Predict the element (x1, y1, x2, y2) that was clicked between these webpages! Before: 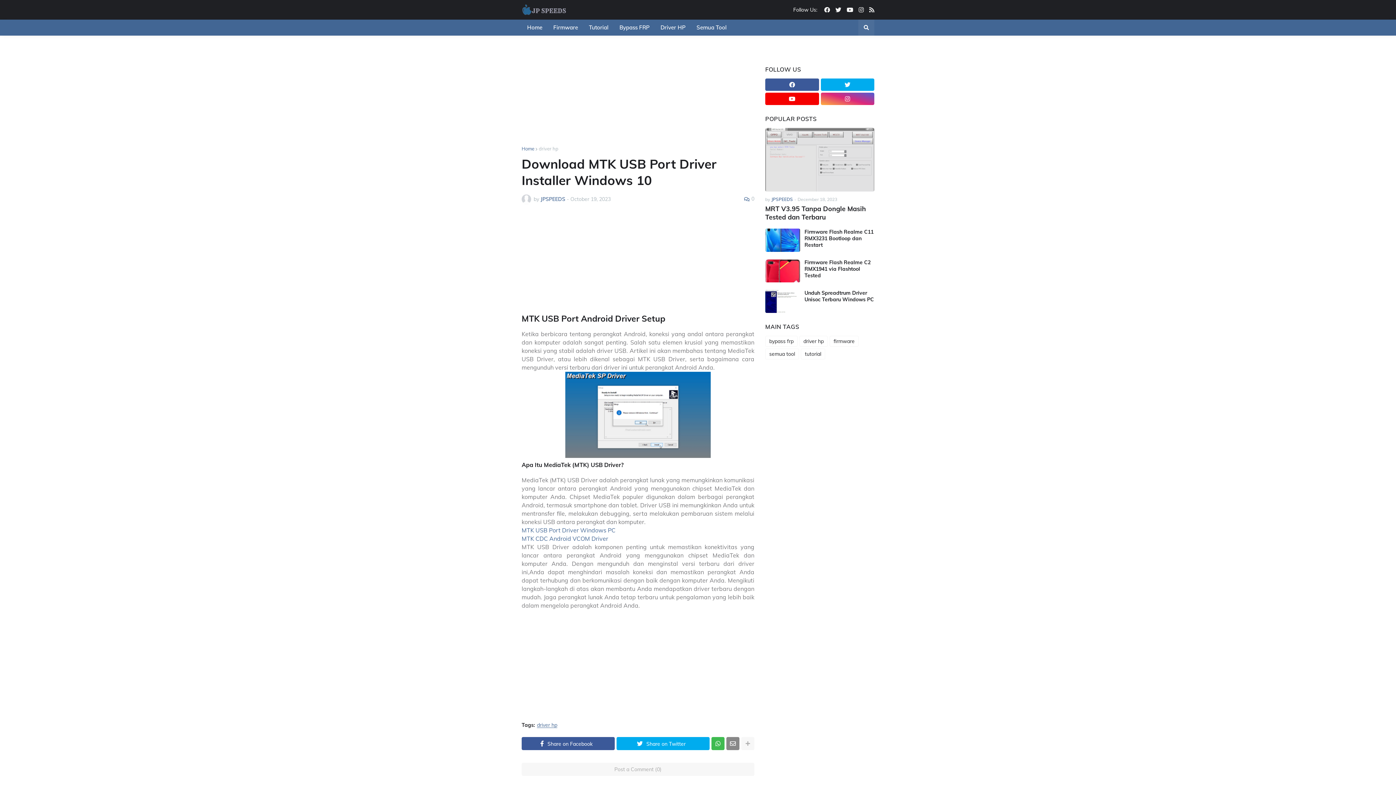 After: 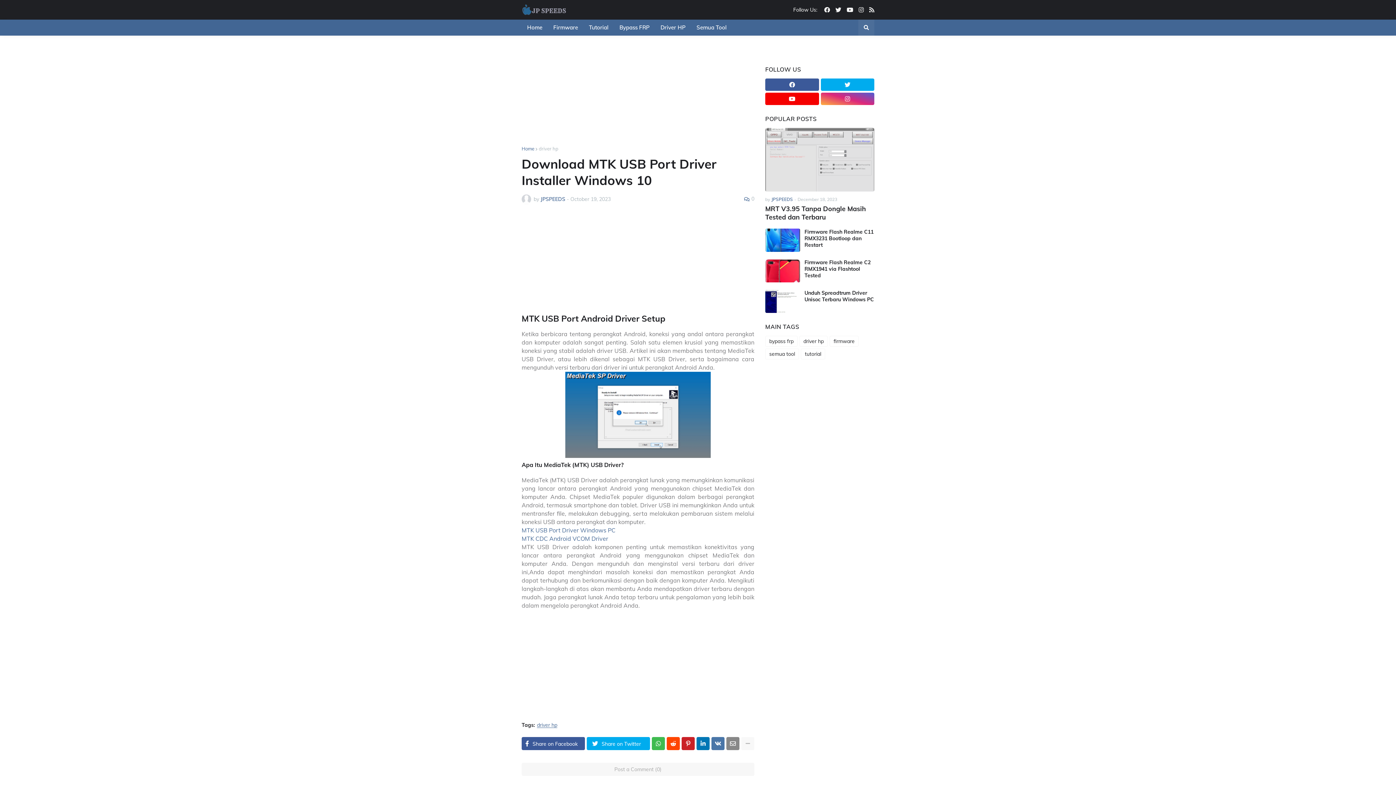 Action: bbox: (741, 737, 754, 750)